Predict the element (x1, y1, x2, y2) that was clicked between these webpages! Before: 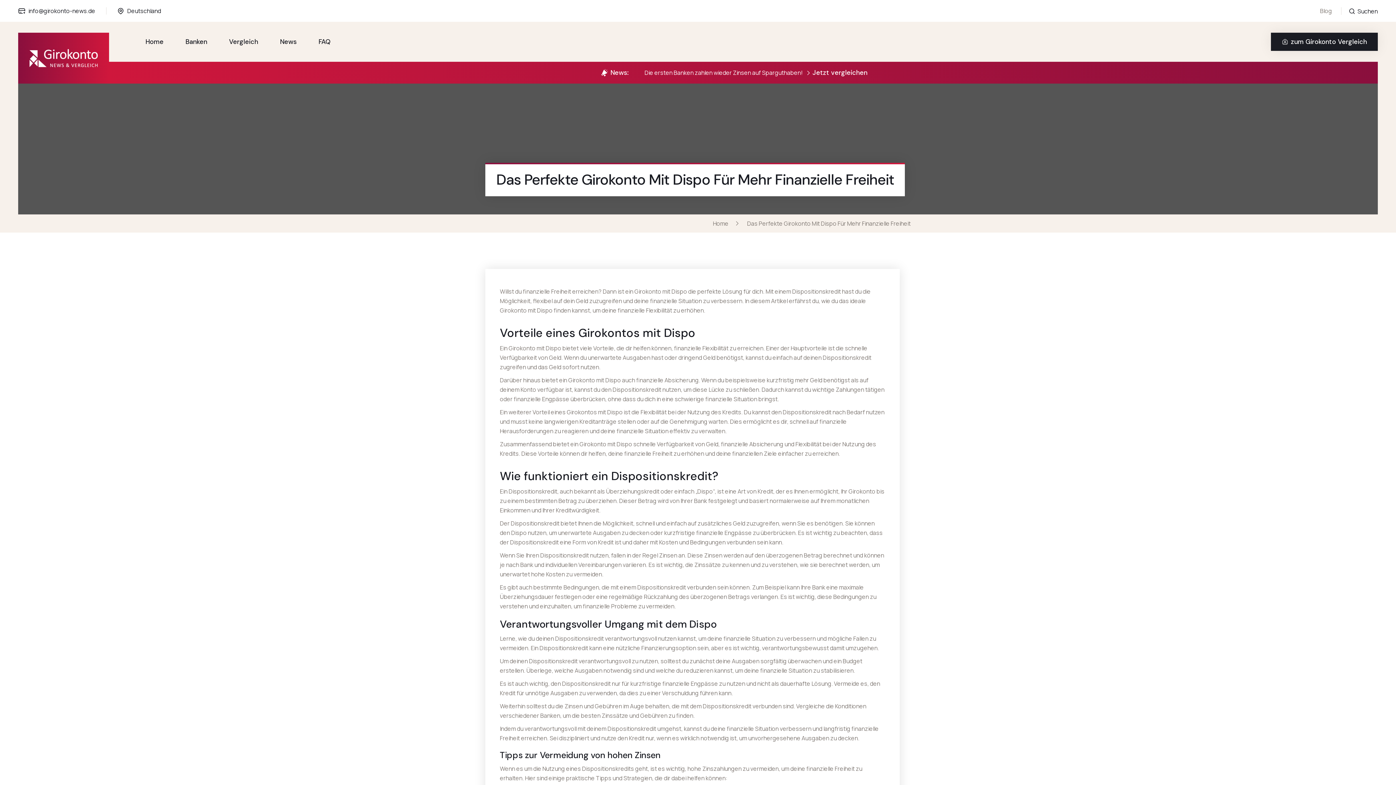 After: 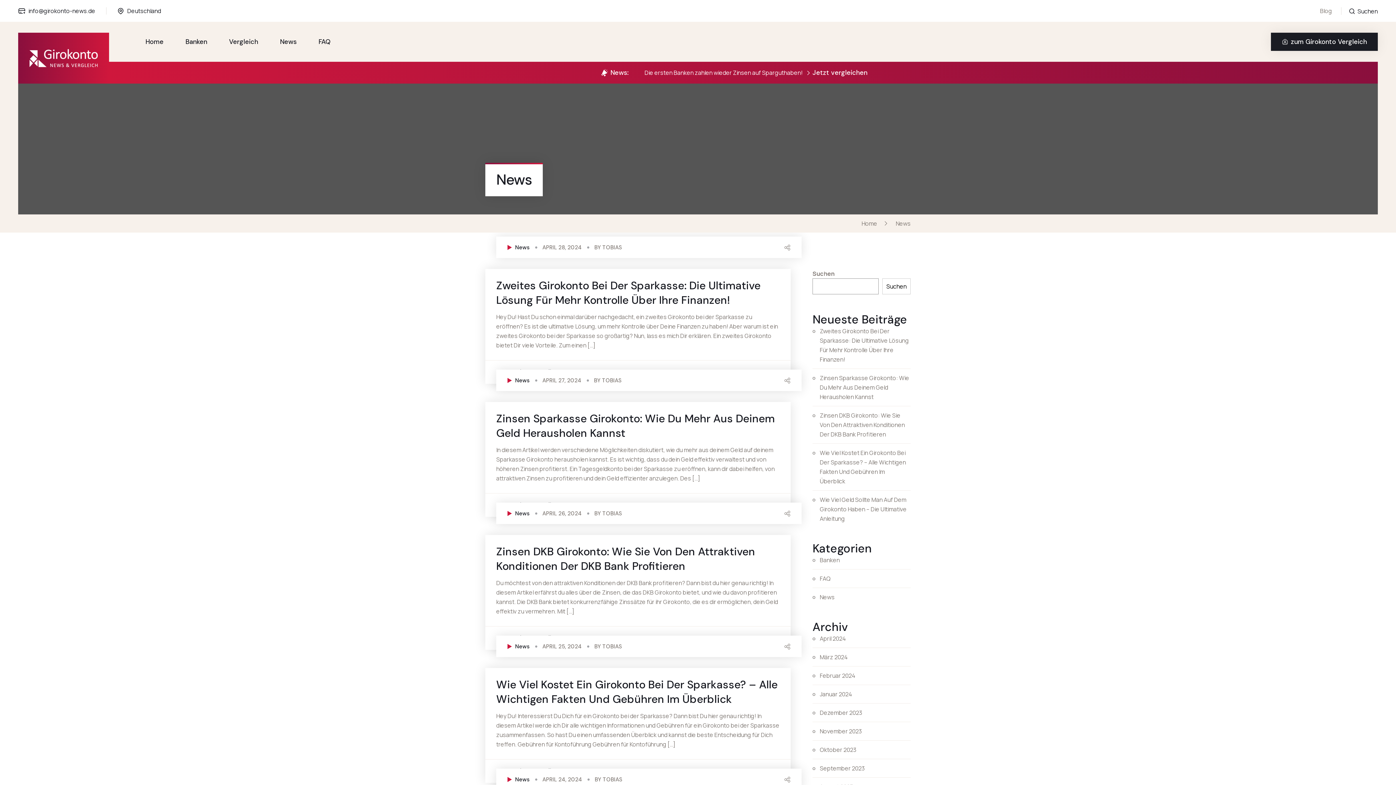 Action: bbox: (1320, 6, 1332, 14) label: Blog